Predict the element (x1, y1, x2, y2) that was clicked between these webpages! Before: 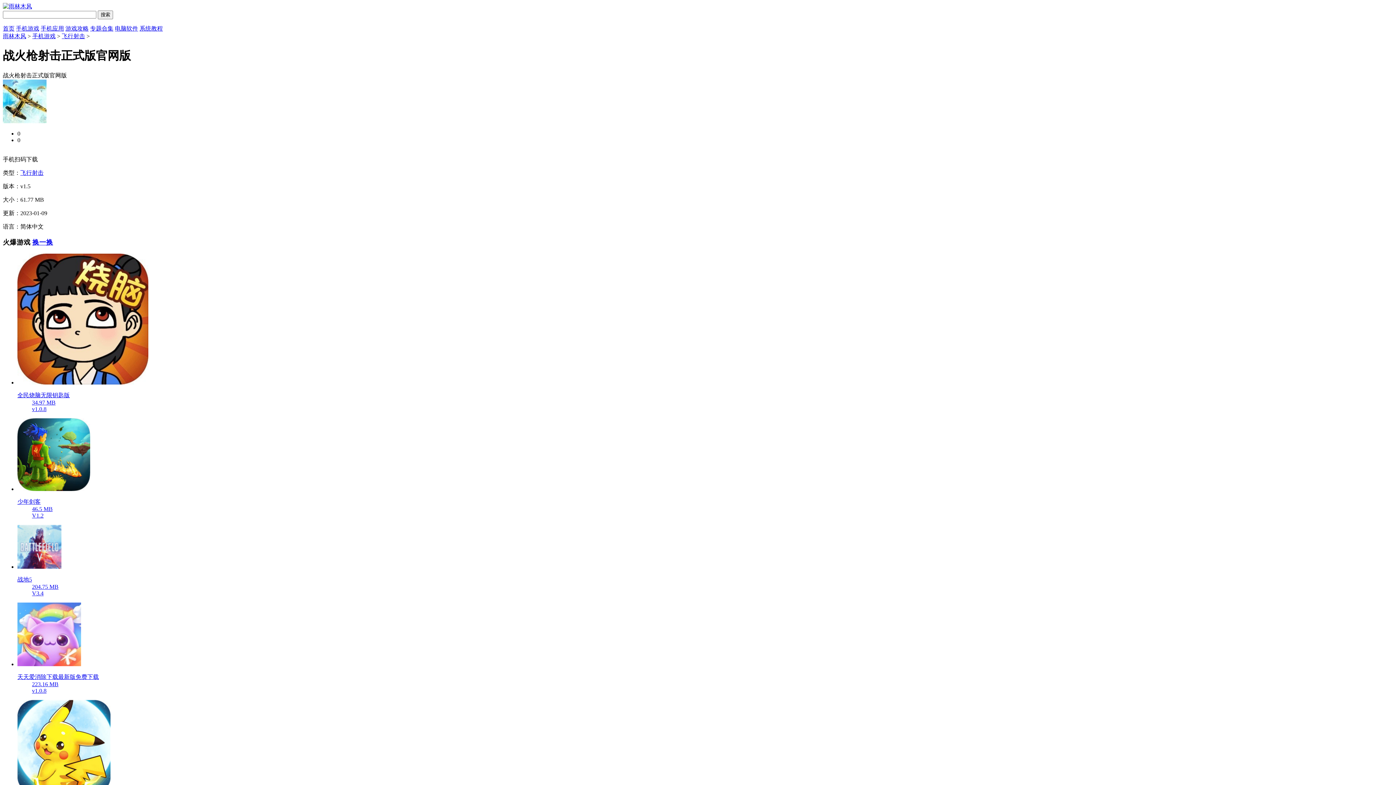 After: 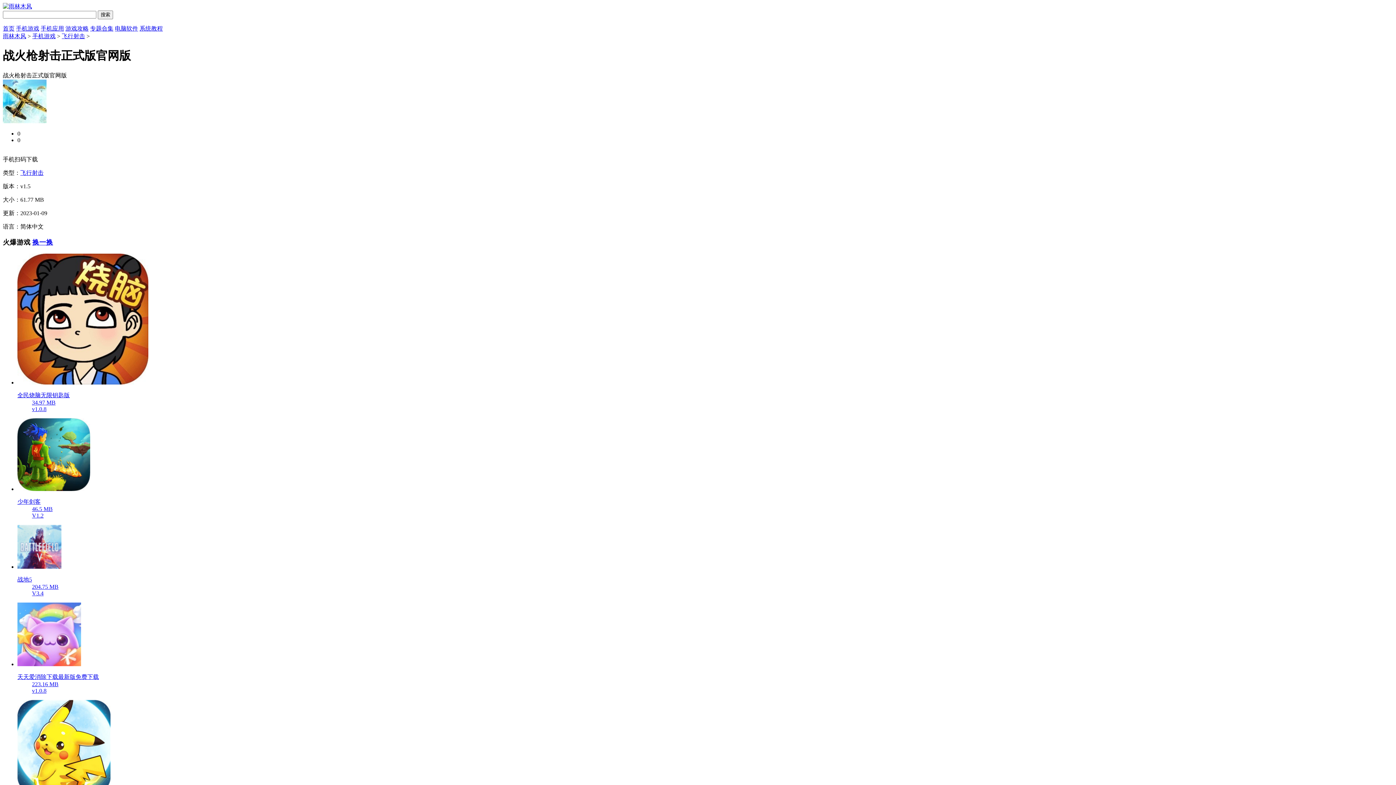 Action: label: 0 bbox: (17, 137, 20, 143)